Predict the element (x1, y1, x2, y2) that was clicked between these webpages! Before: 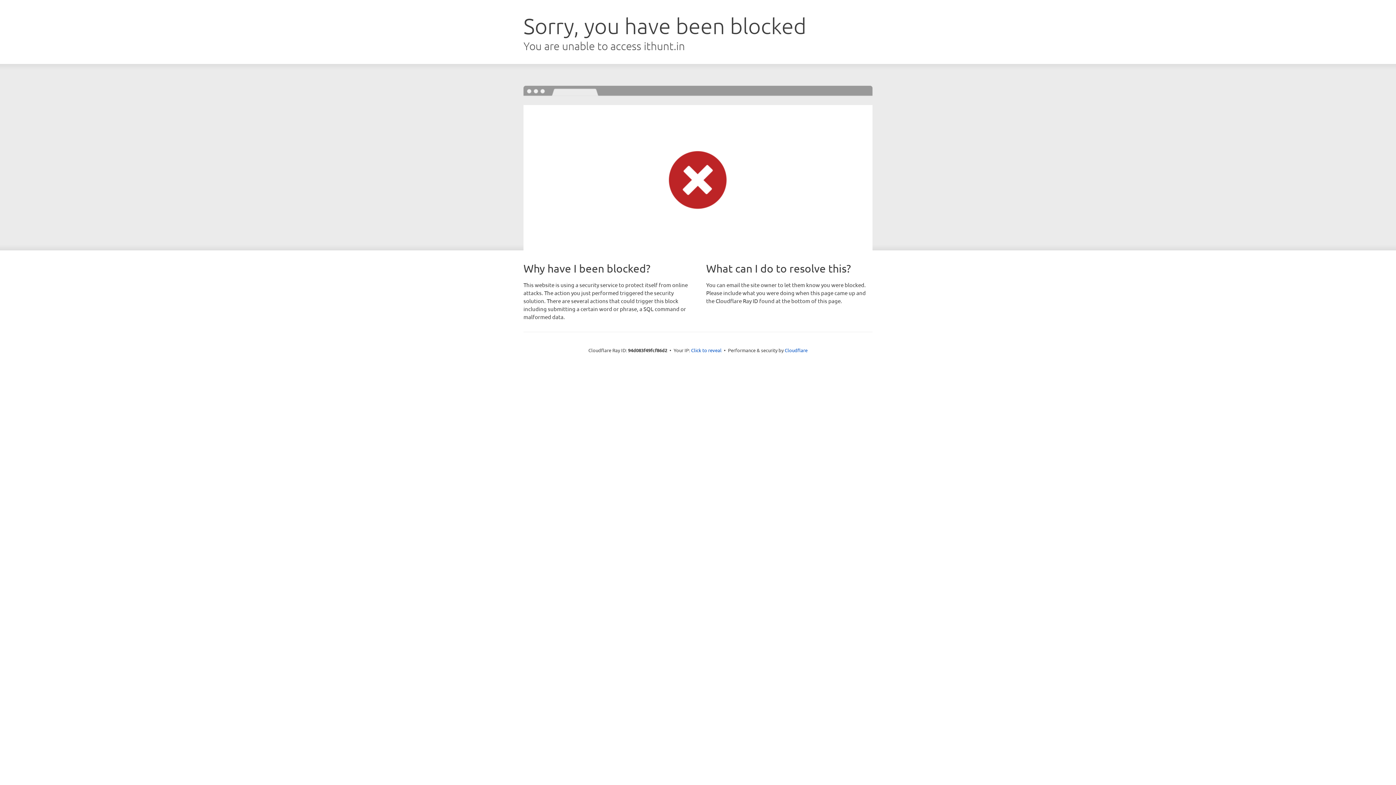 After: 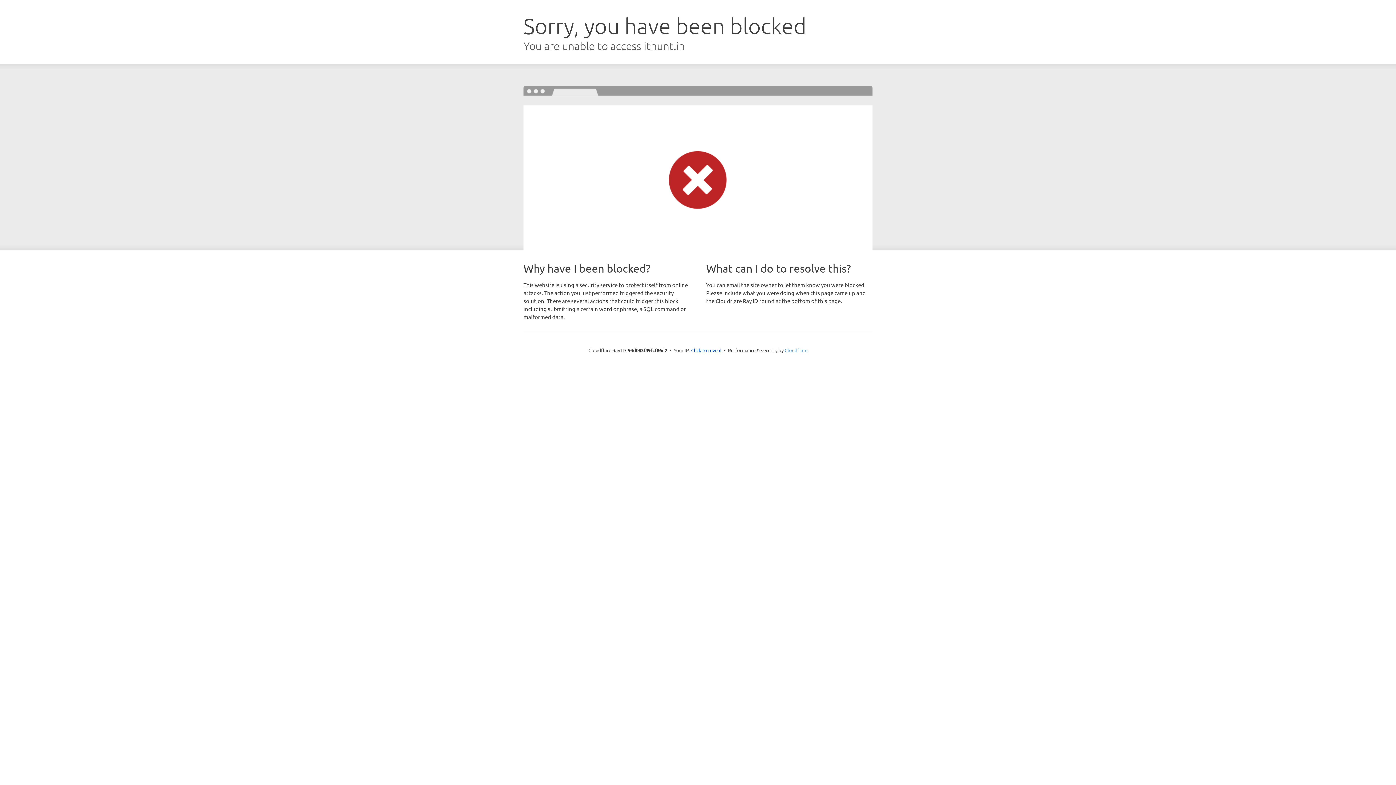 Action: bbox: (784, 347, 807, 353) label: Cloudflare